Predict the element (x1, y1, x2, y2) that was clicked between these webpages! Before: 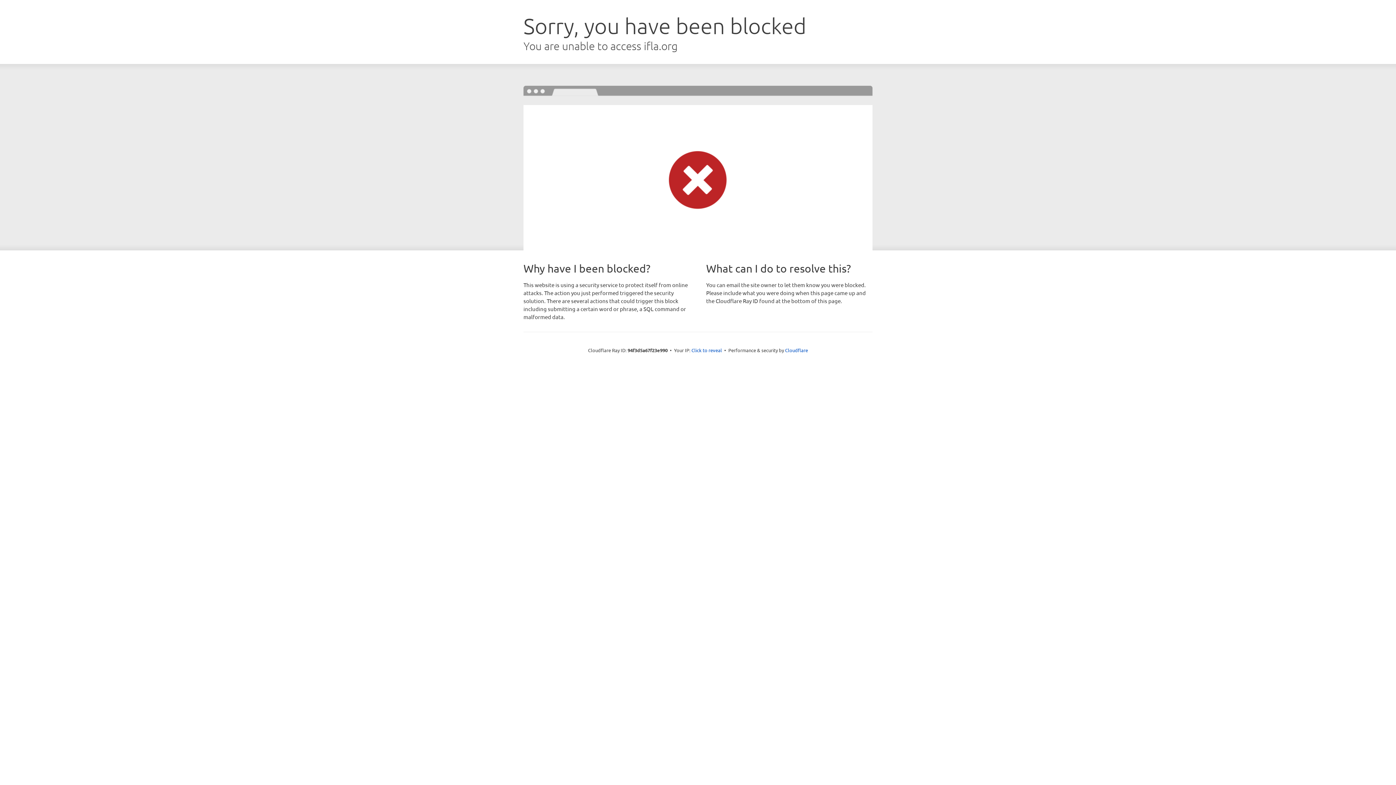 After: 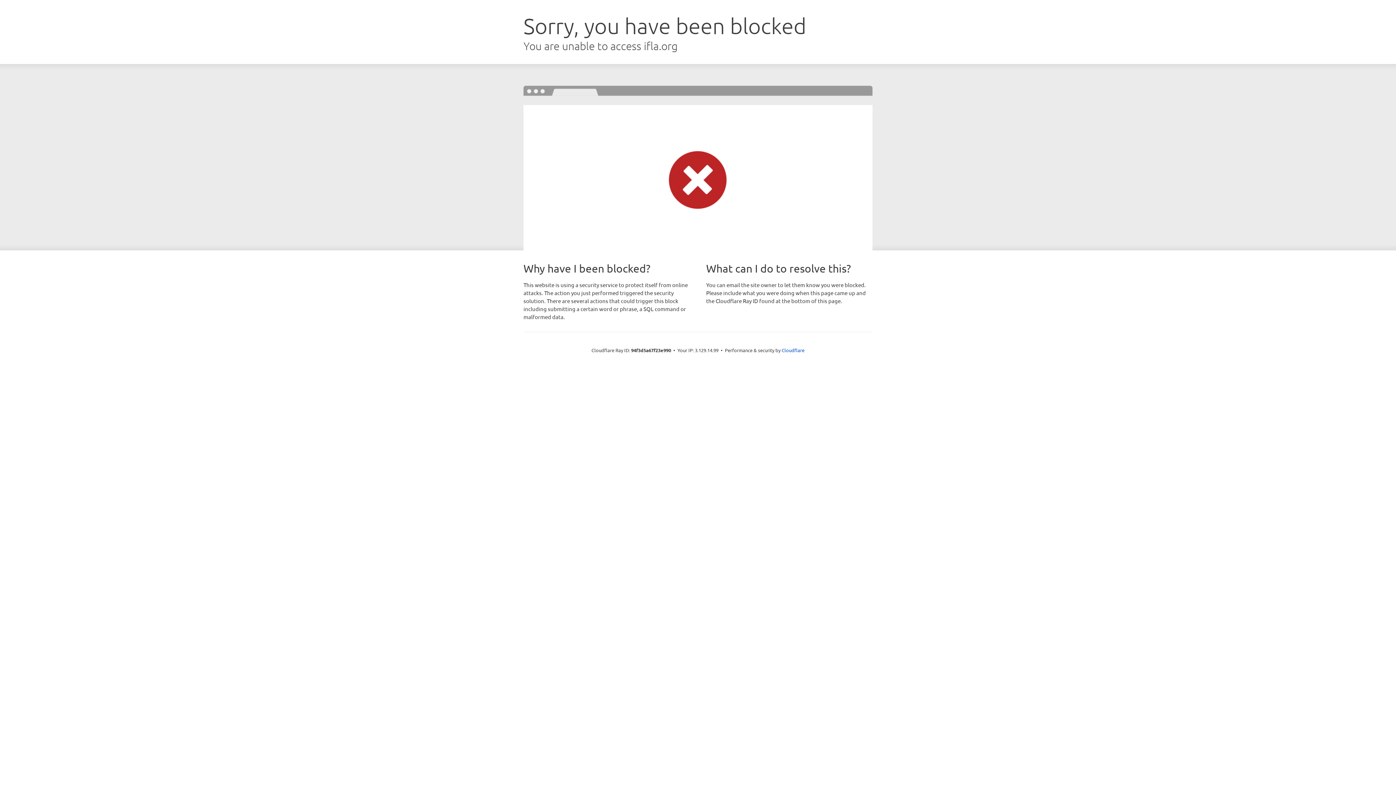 Action: bbox: (691, 346, 722, 353) label: Click to reveal